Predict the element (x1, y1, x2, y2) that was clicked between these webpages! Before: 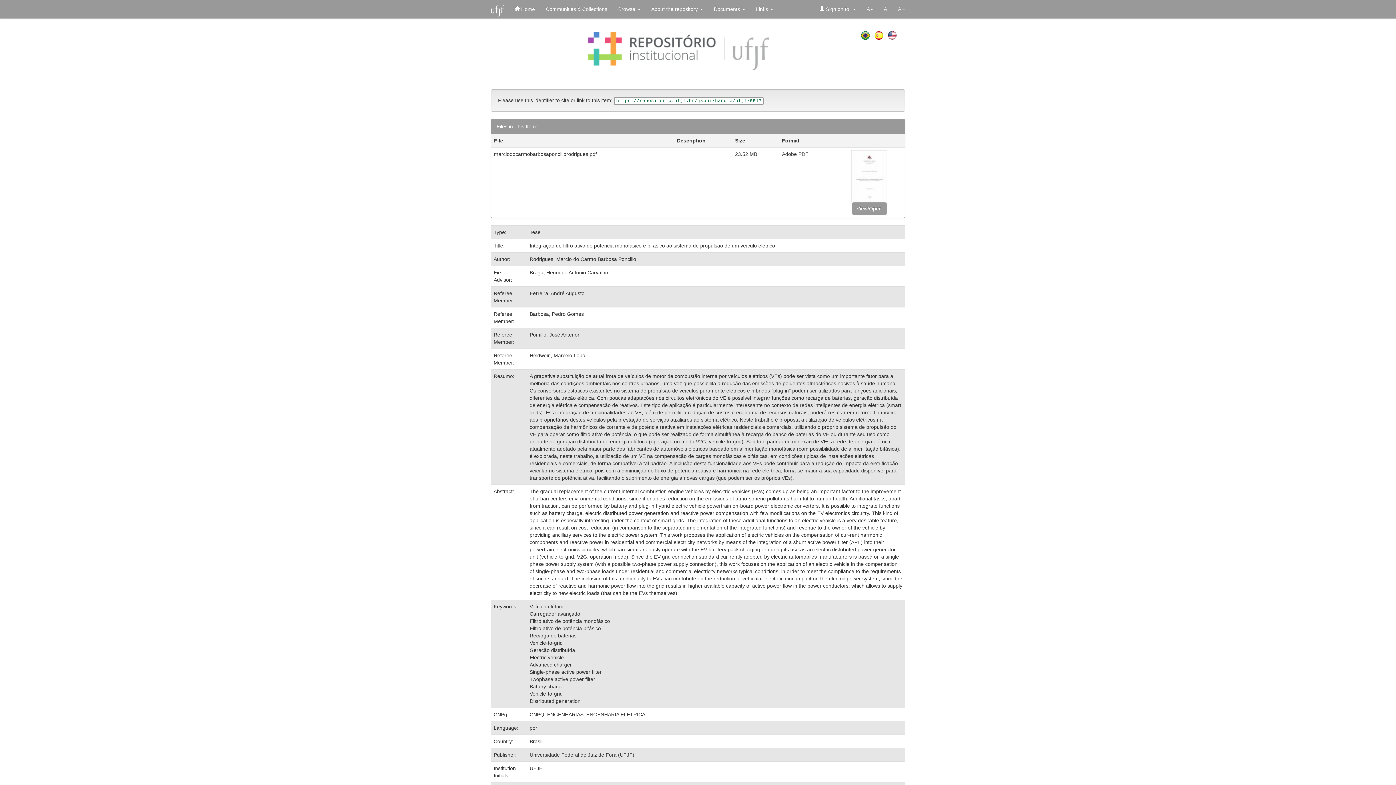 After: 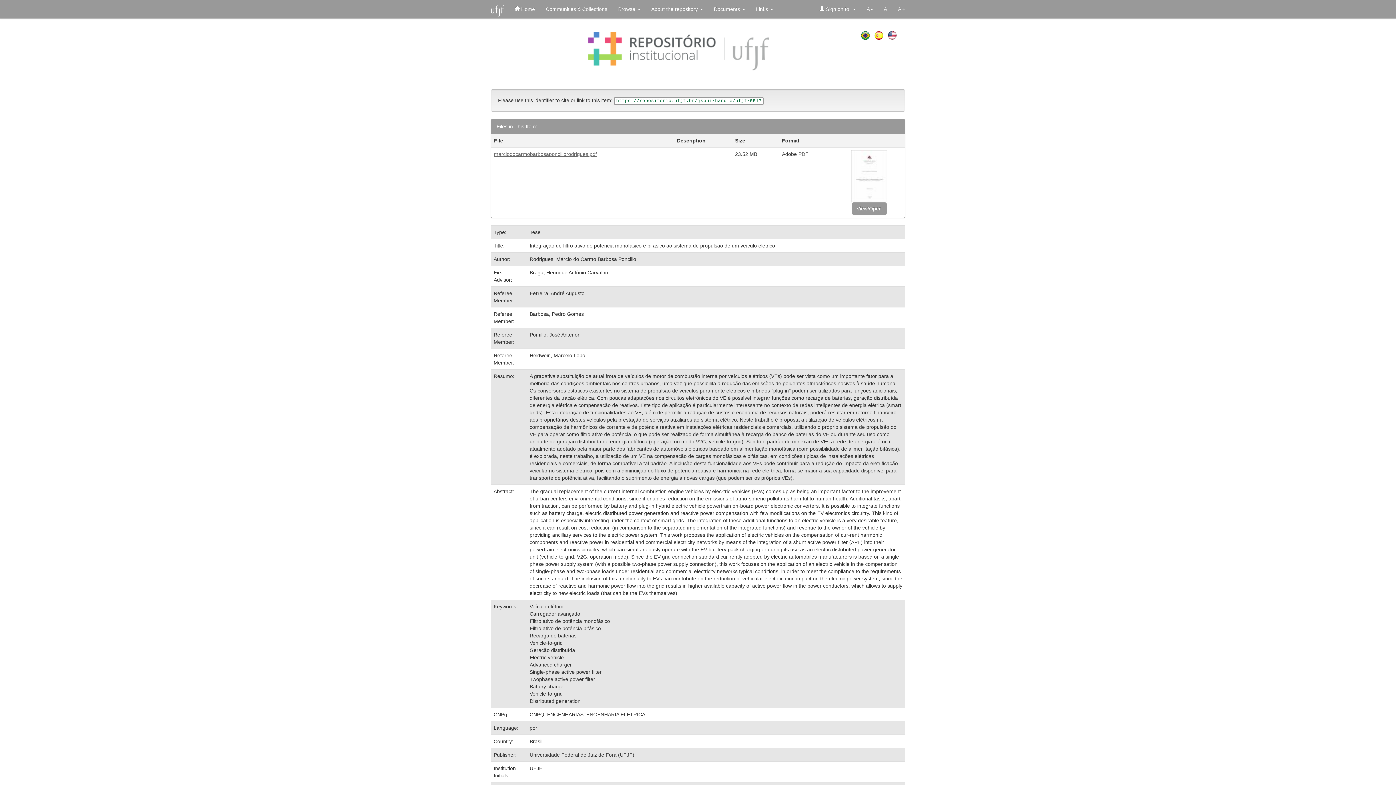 Action: label: marciodocarmobarbosaponciliorodrigues.pdf bbox: (494, 151, 597, 157)